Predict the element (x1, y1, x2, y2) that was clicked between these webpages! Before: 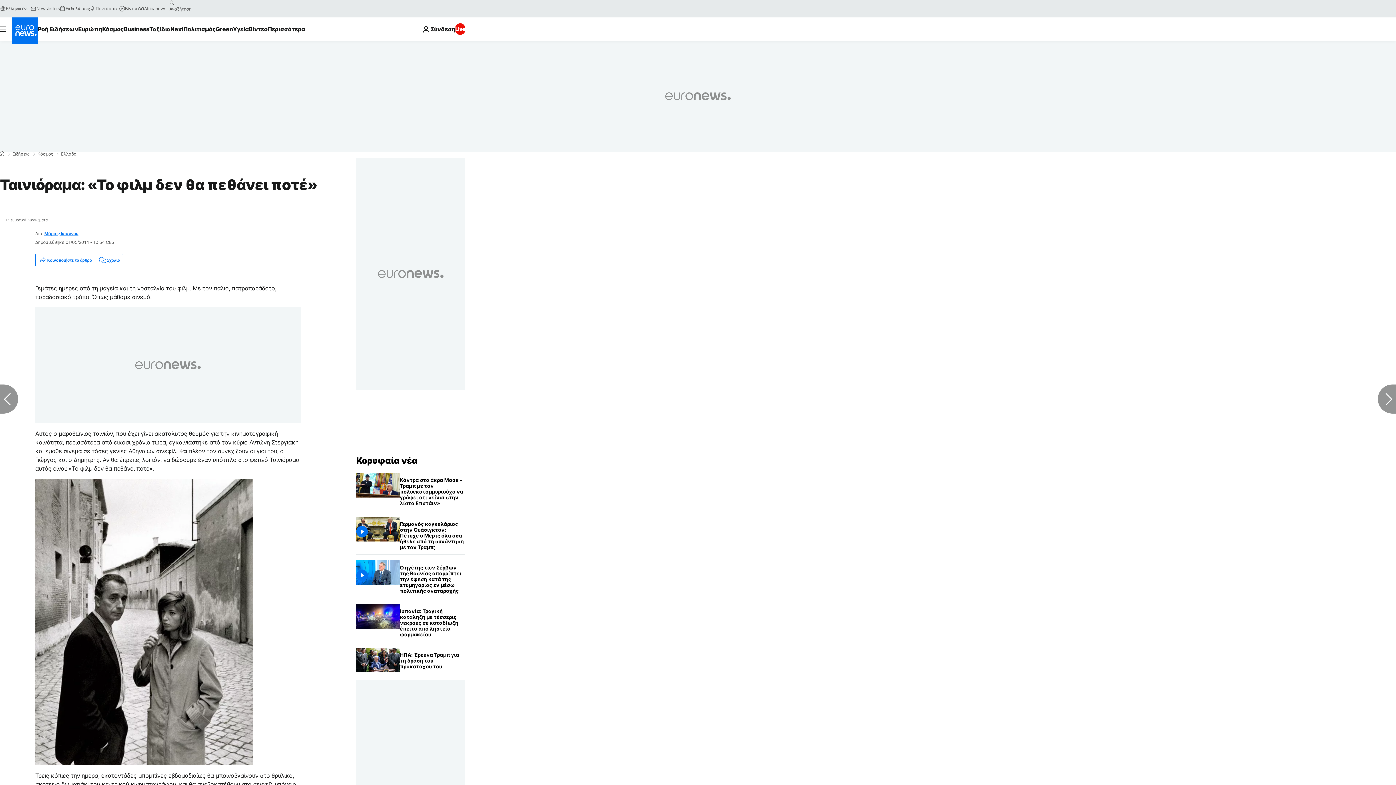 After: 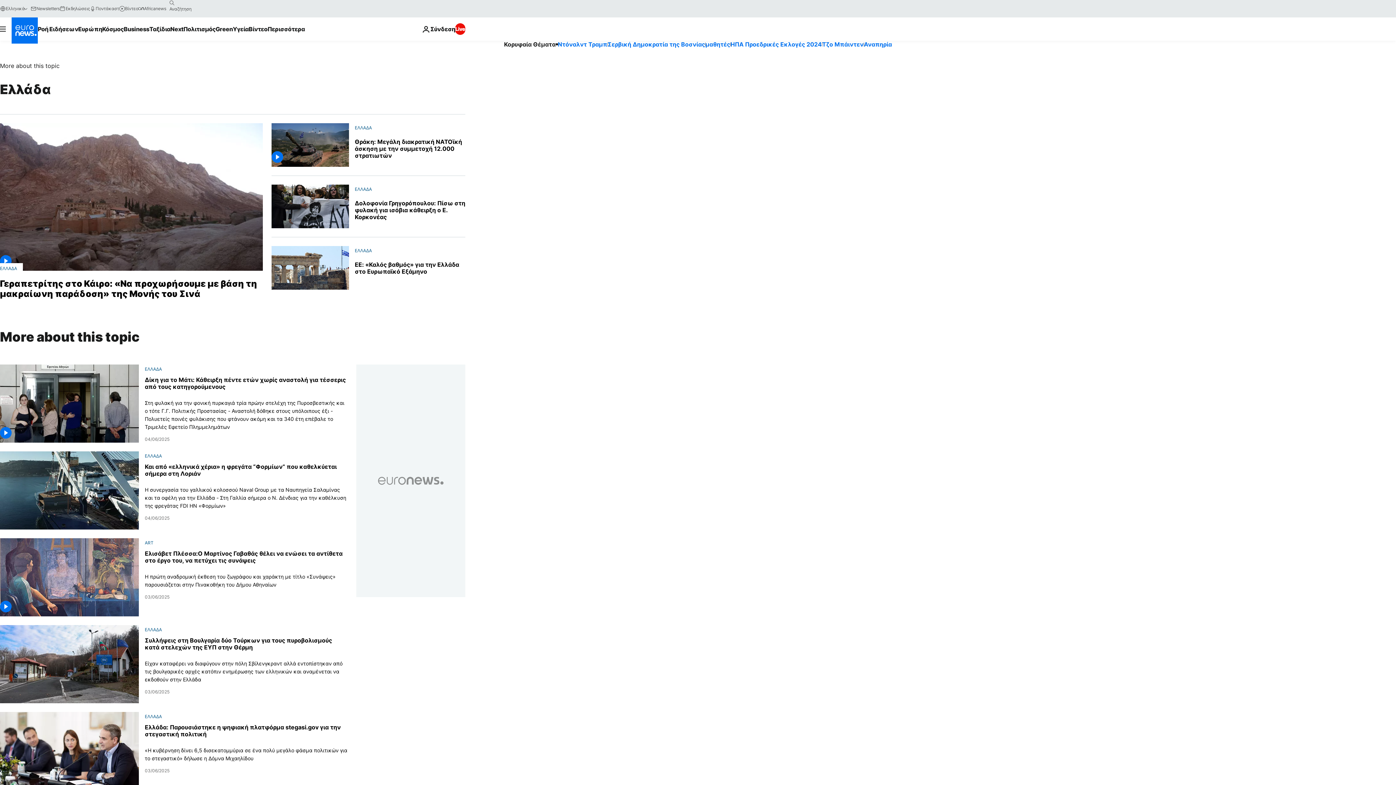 Action: label: Ελλάδα bbox: (61, 152, 76, 156)